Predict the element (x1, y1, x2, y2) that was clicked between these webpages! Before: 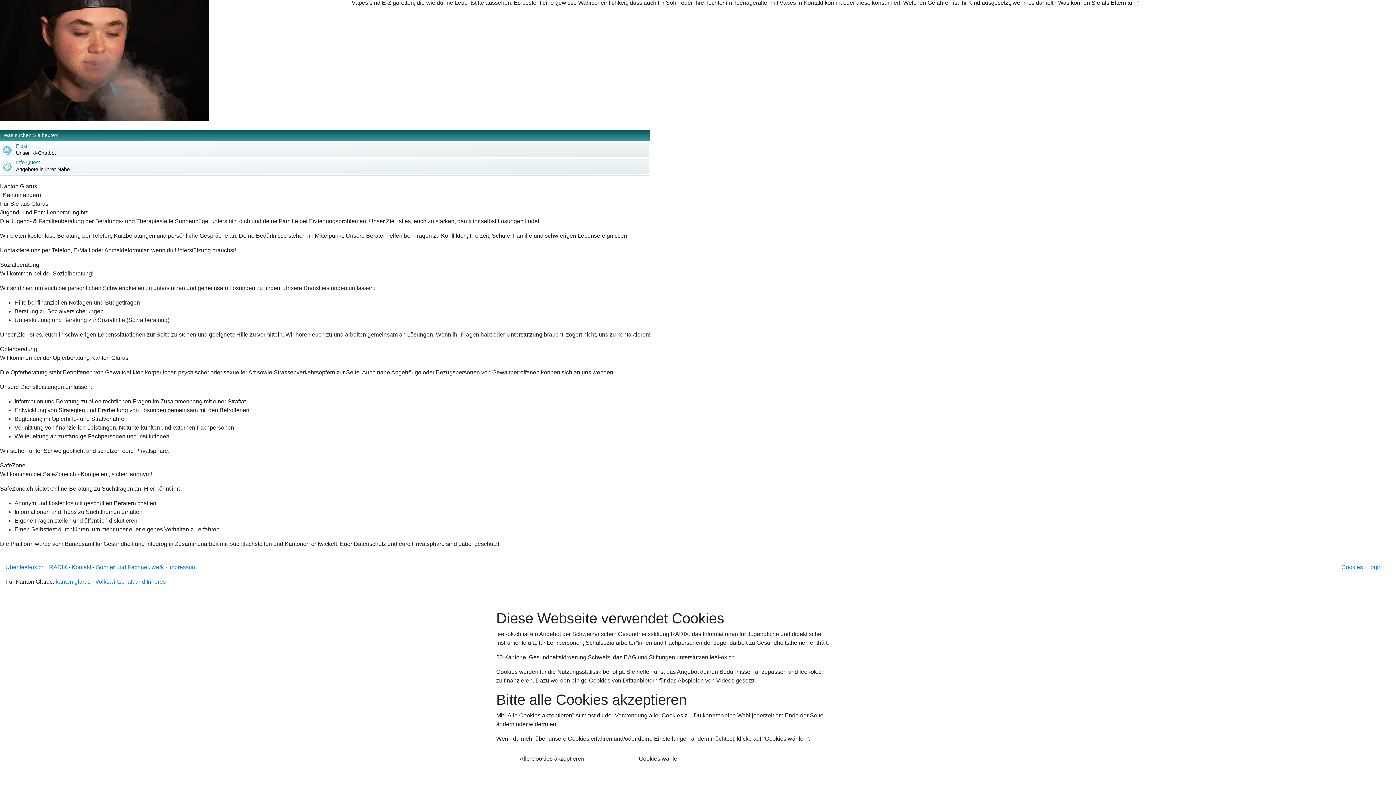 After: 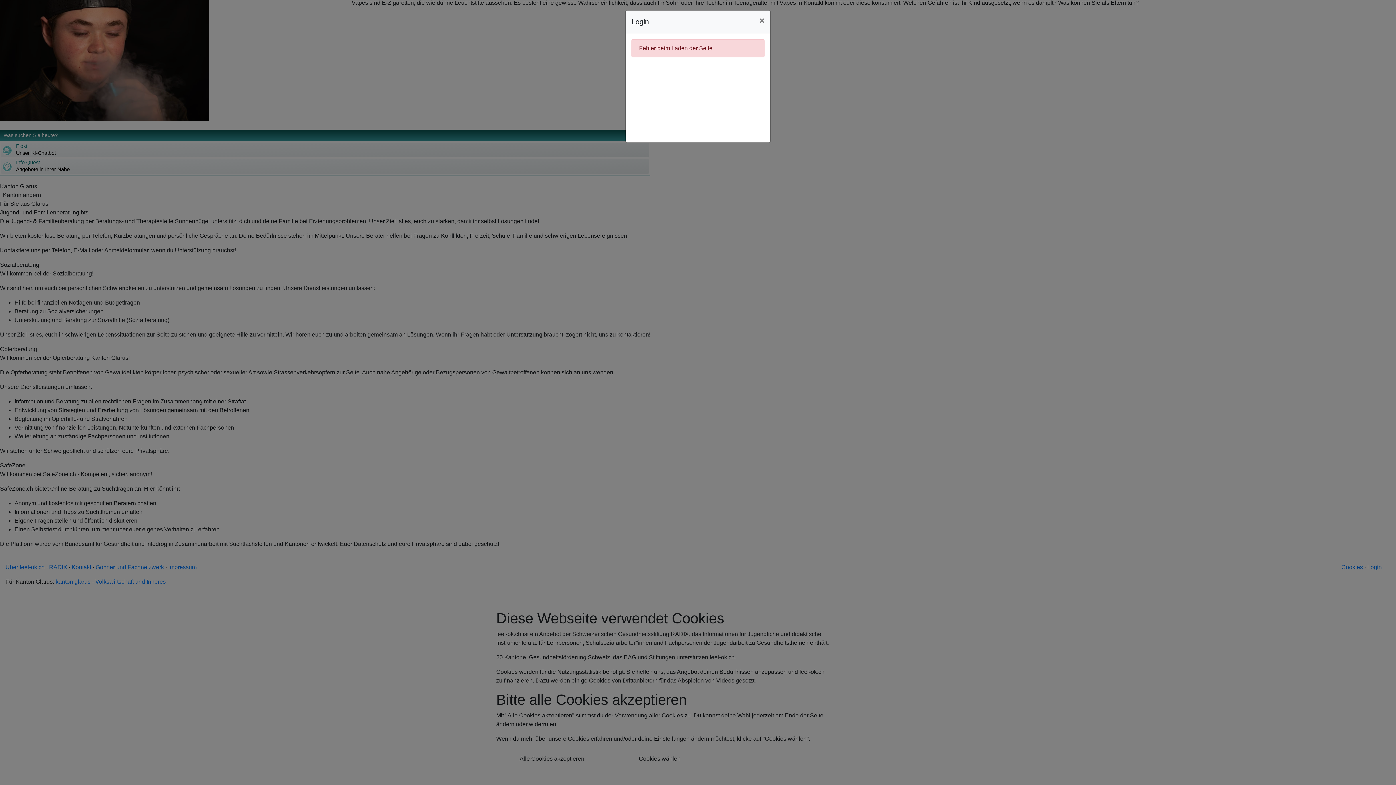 Action: bbox: (1367, 564, 1382, 570) label: Login